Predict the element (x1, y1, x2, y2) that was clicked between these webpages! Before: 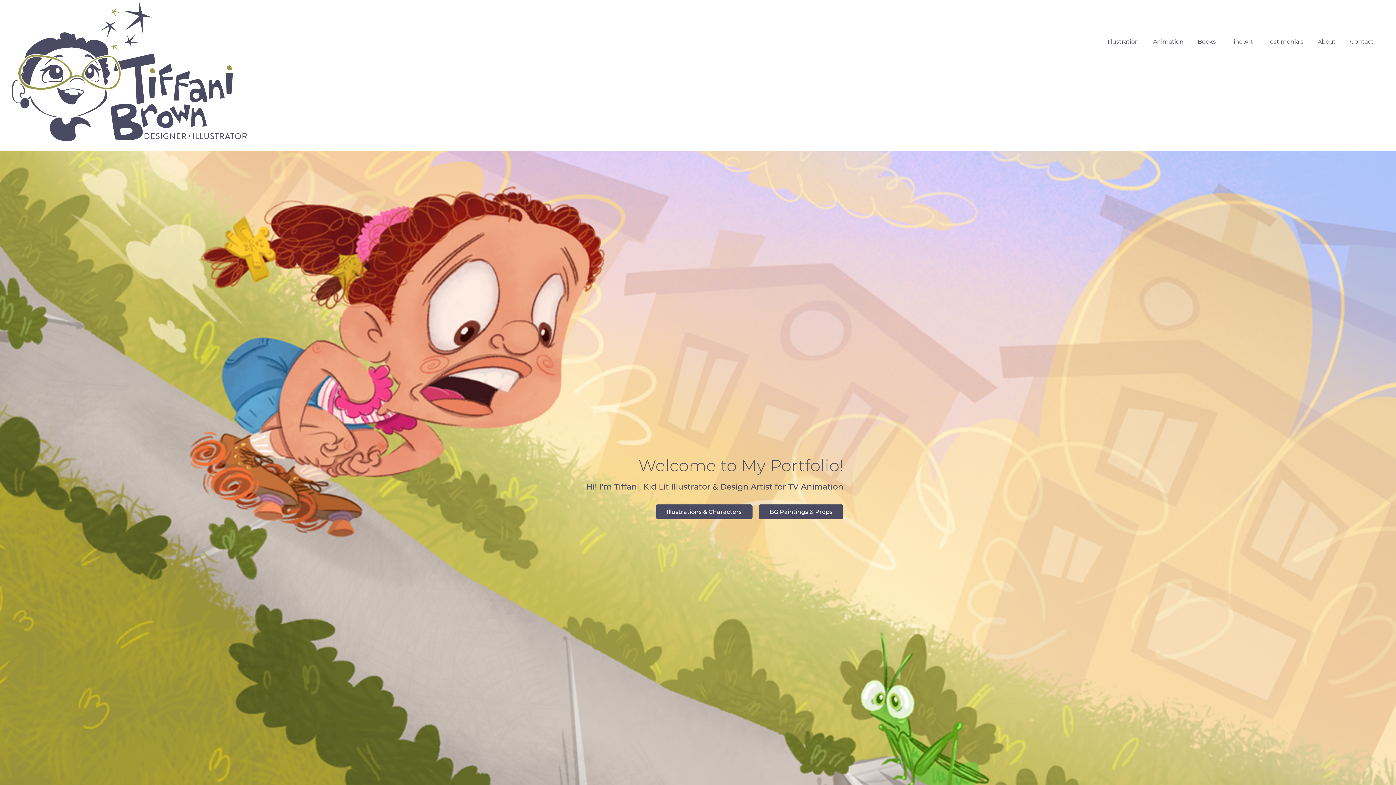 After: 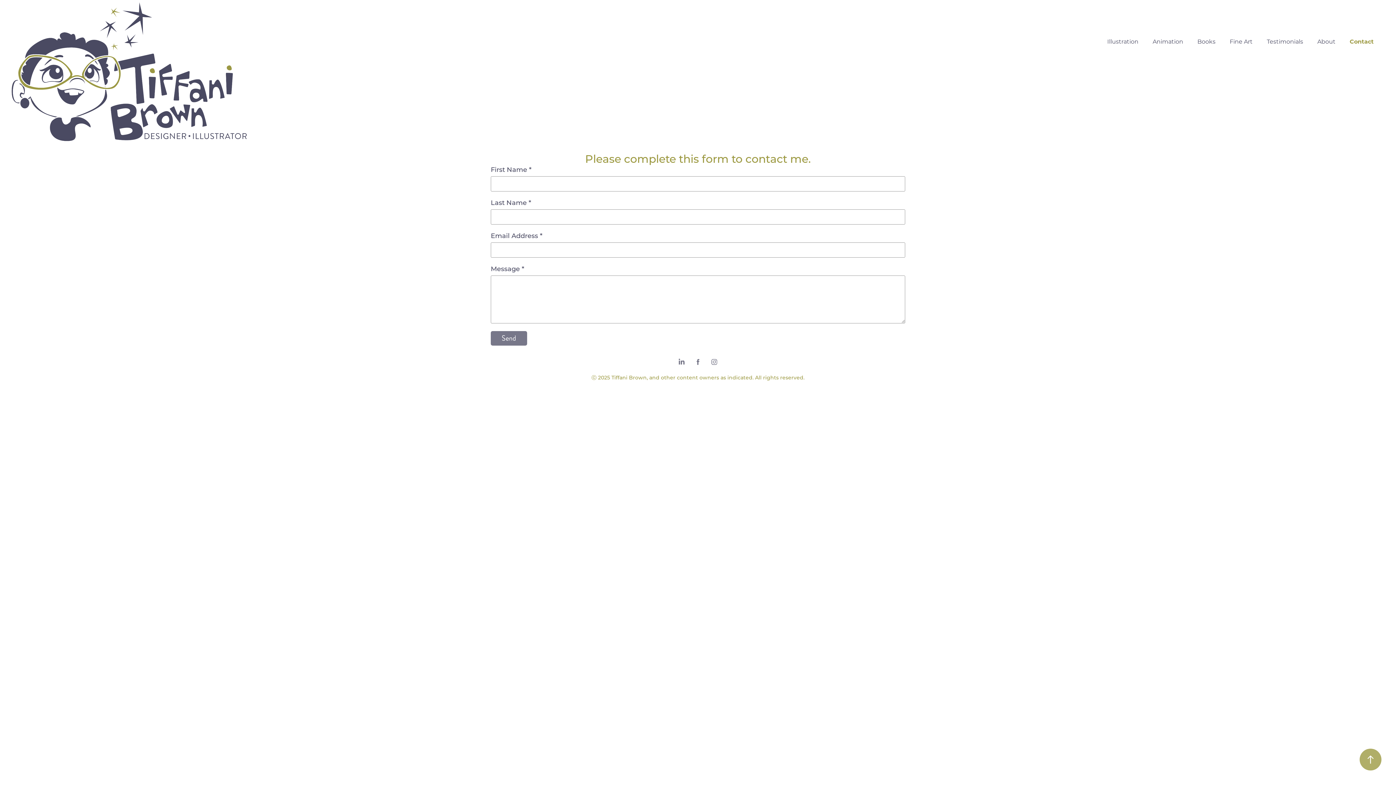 Action: bbox: (1350, 37, 1374, 45) label: Contact